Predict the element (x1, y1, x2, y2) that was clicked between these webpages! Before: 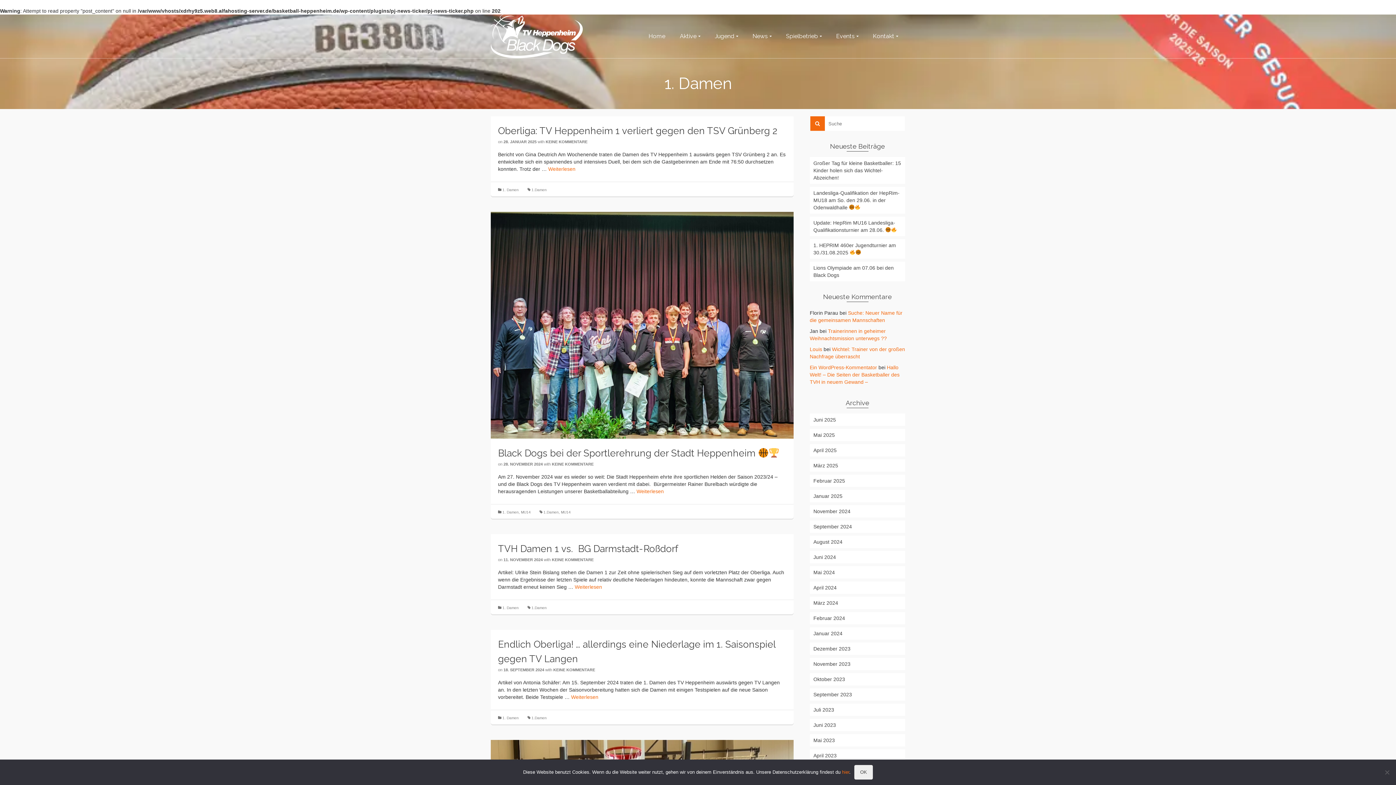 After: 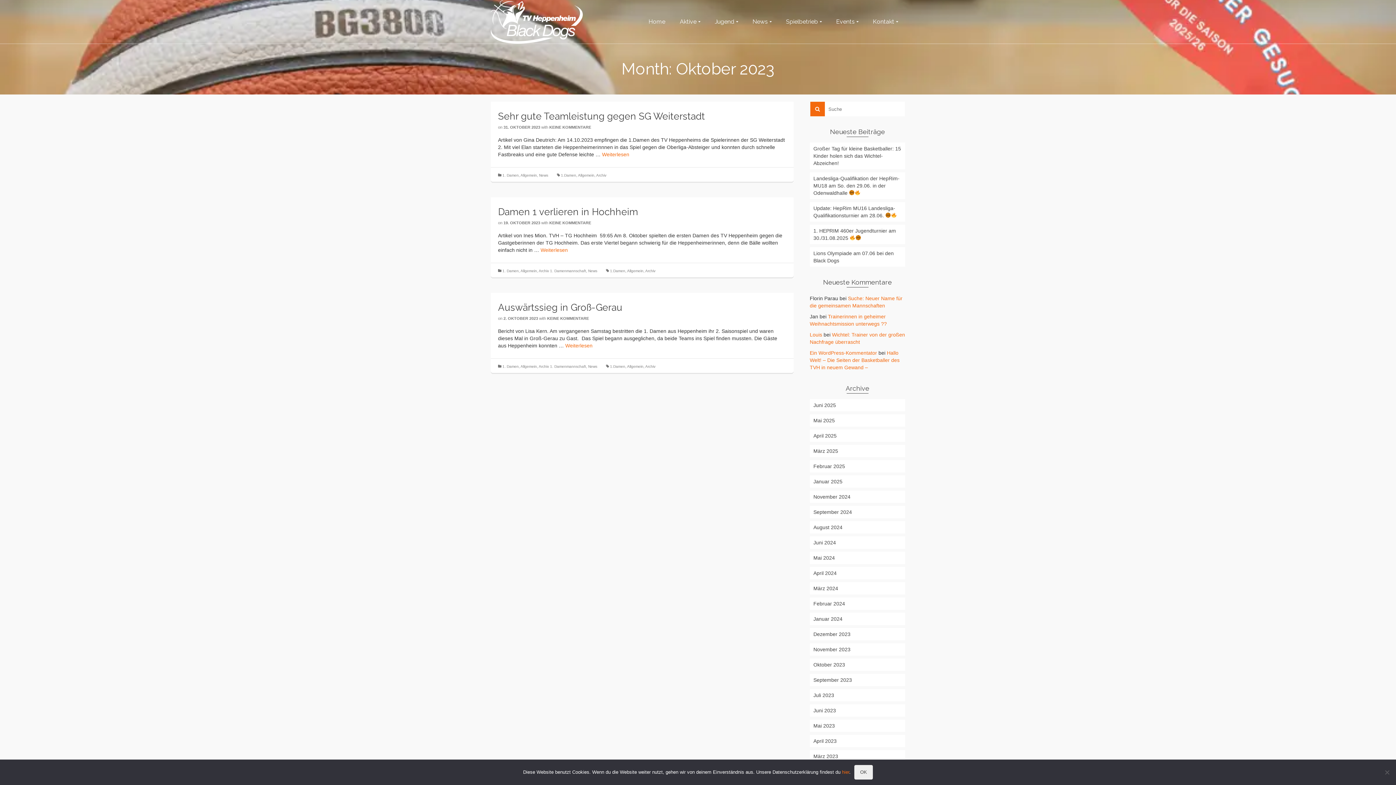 Action: bbox: (810, 673, 905, 685) label: Oktober 2023